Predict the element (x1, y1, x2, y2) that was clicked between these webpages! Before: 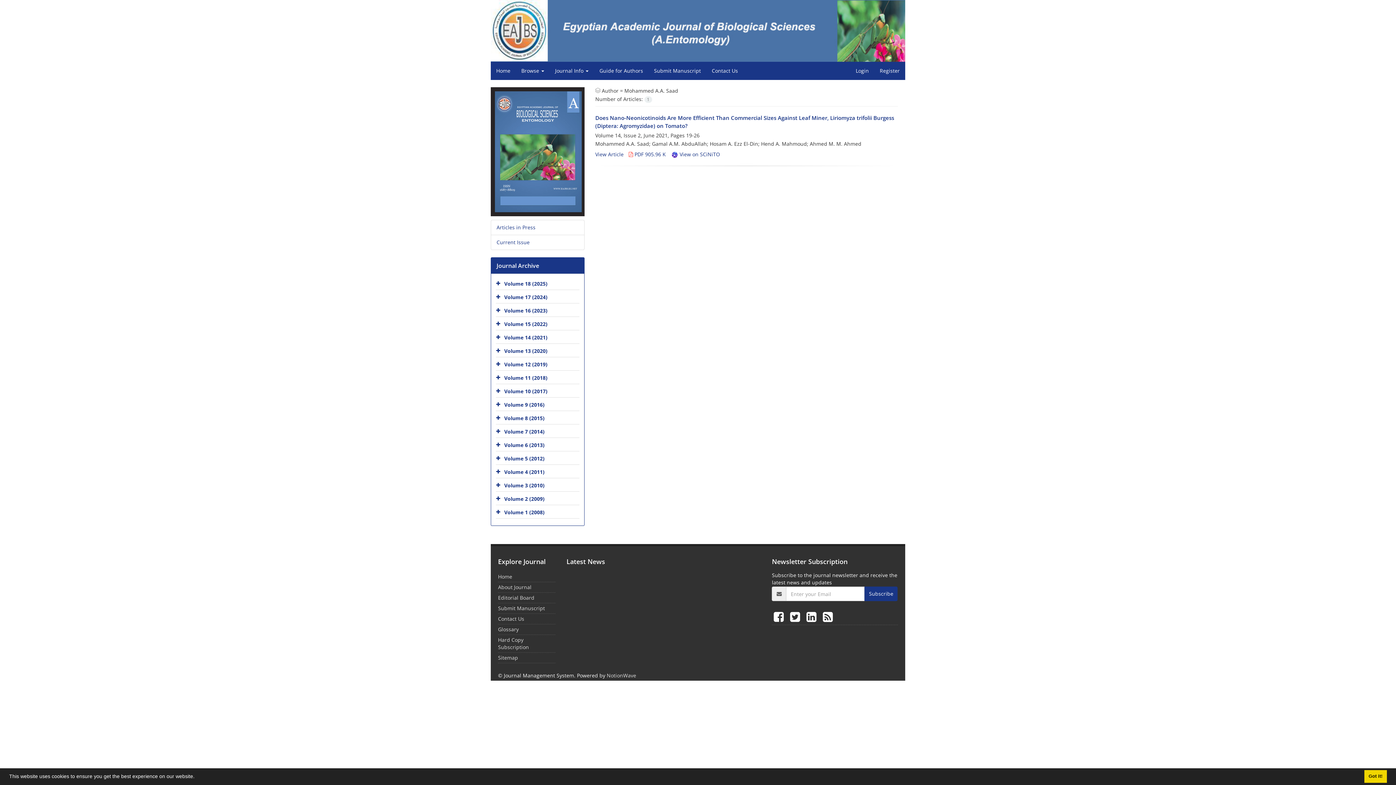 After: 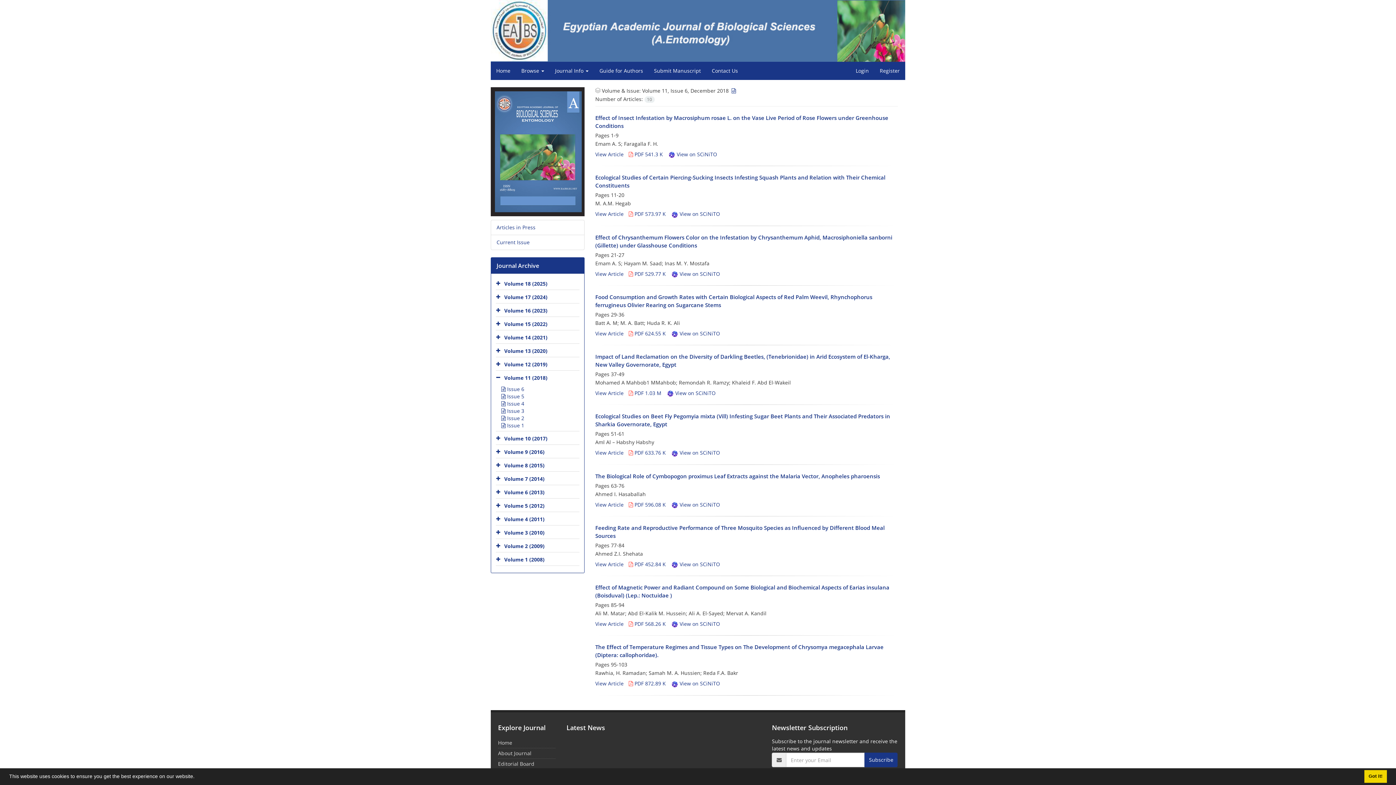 Action: label: Volume 11 (2018) bbox: (504, 374, 547, 381)